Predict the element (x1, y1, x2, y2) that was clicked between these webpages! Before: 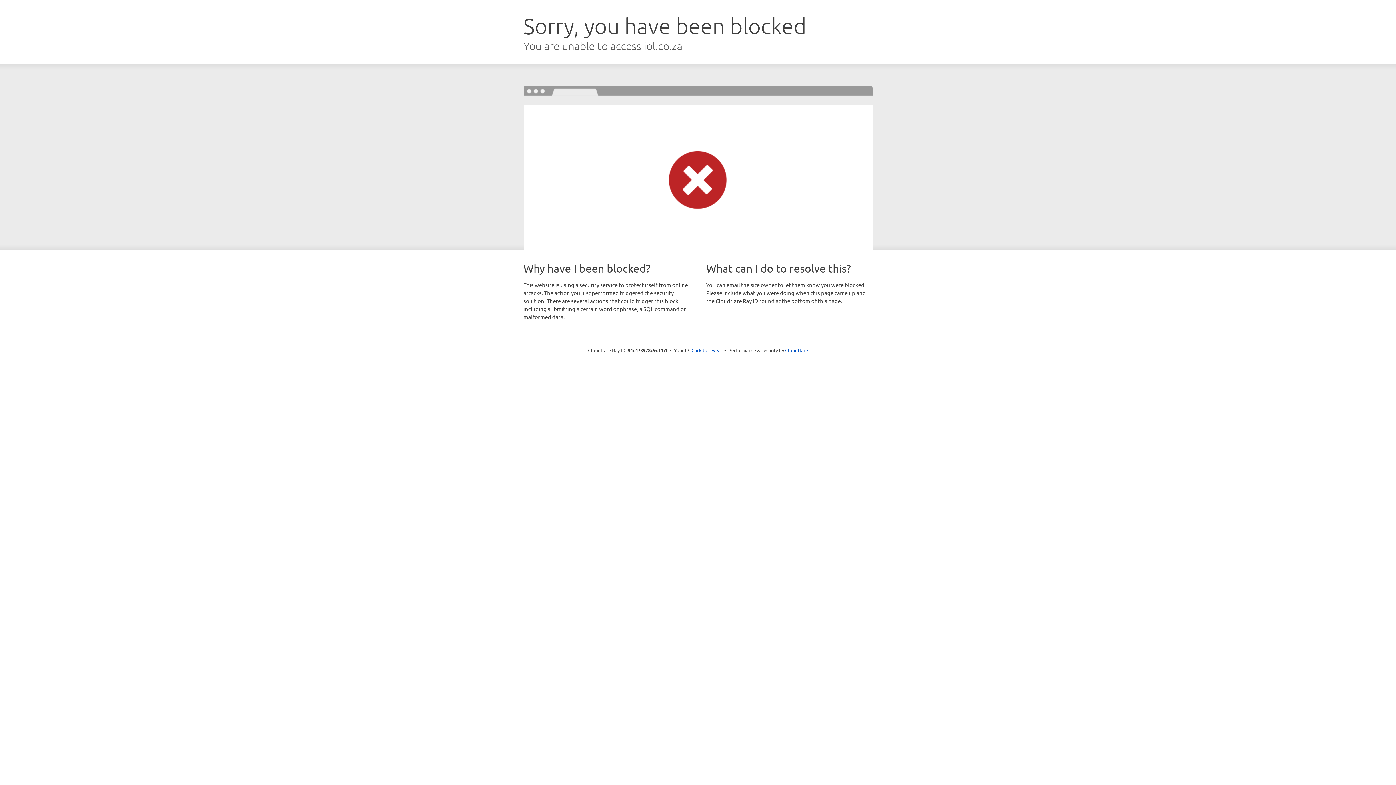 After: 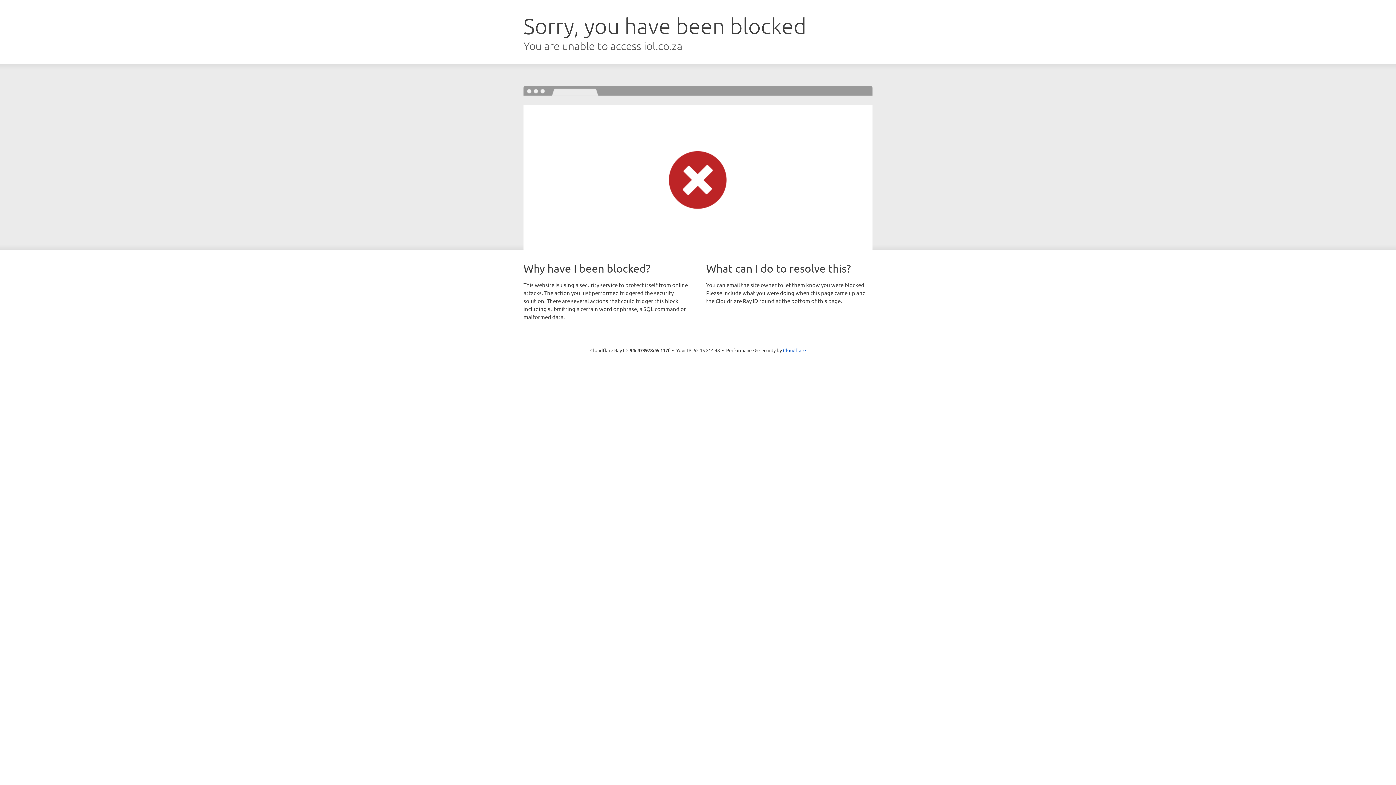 Action: label: Click to reveal bbox: (691, 346, 722, 353)